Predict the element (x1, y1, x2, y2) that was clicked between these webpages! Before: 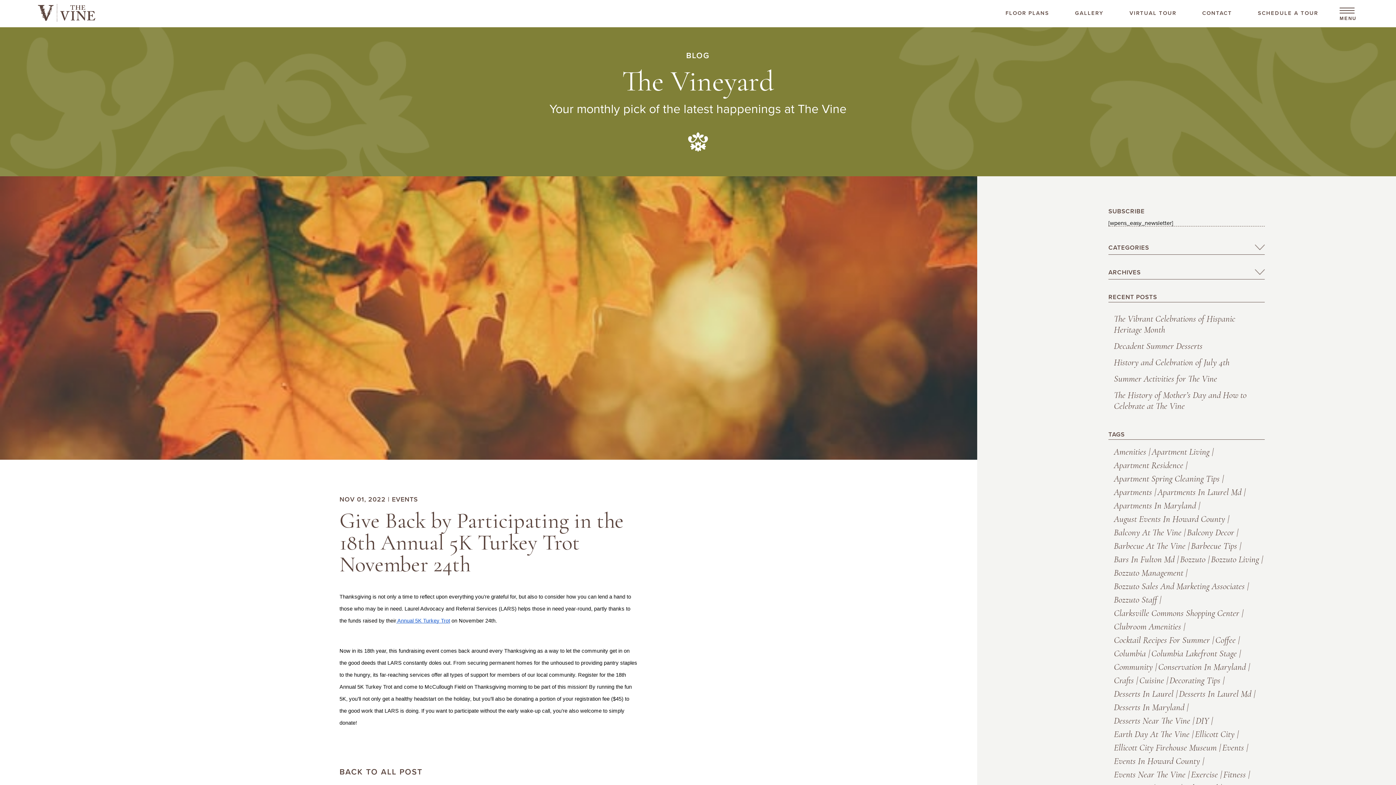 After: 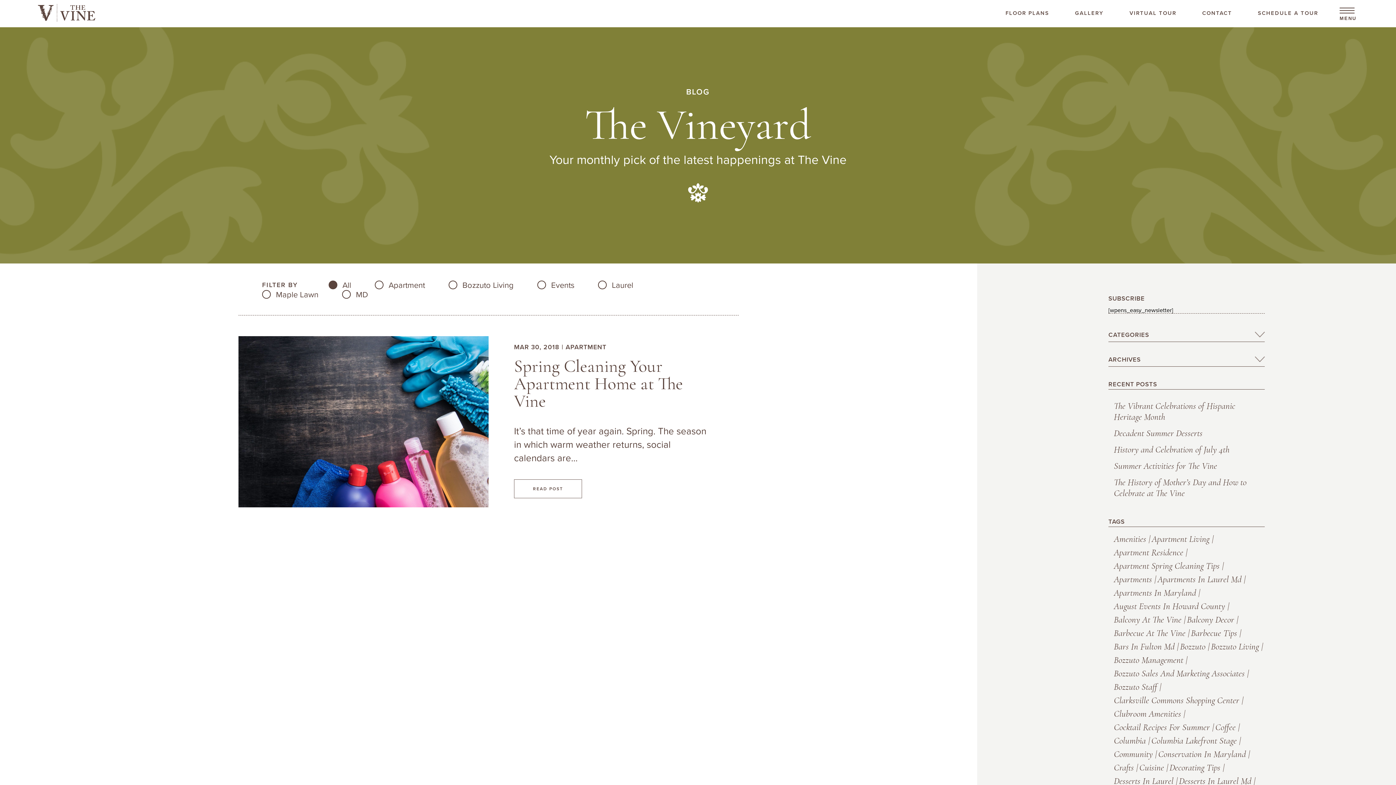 Action: bbox: (1114, 473, 1220, 484) label: link to apartment spring cleaning tips